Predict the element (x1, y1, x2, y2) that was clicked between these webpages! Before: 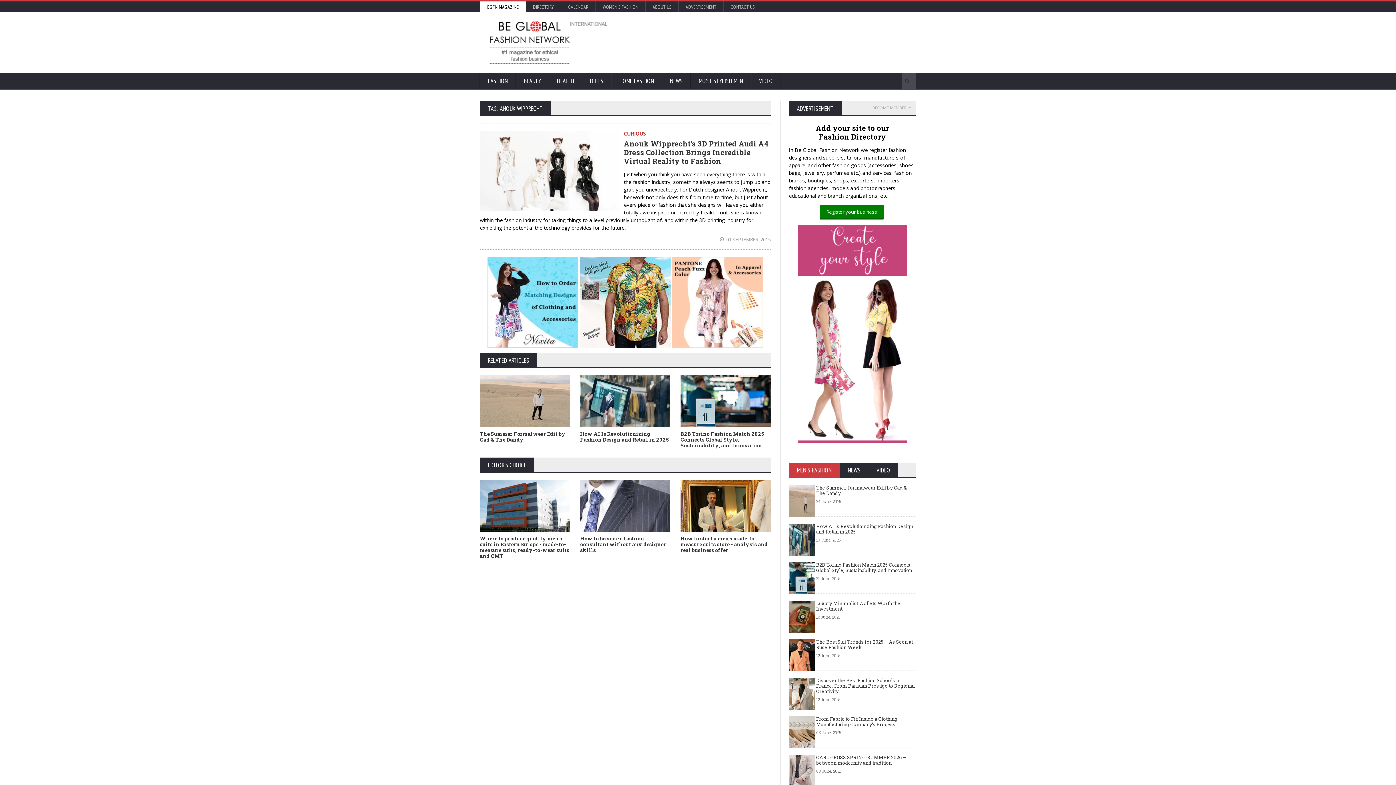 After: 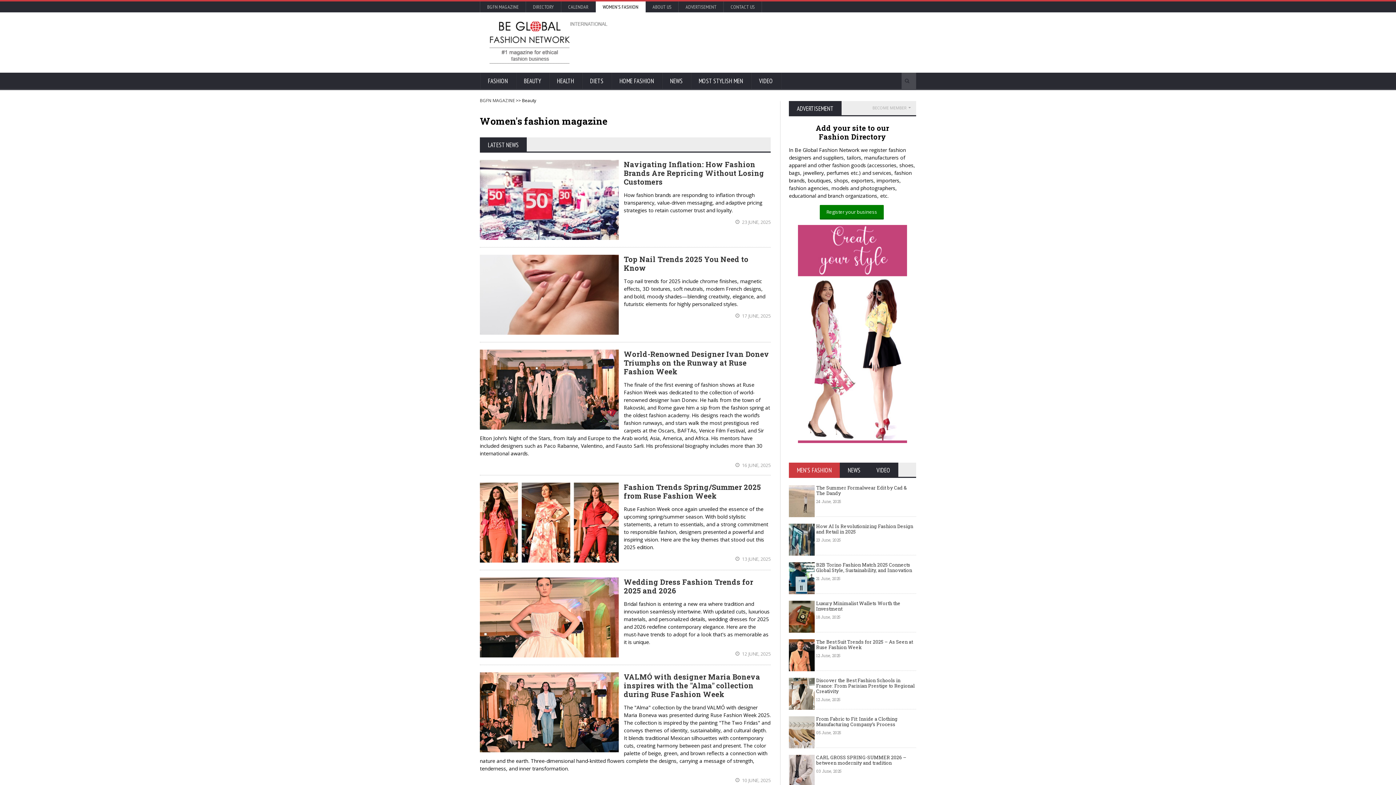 Action: bbox: (596, 1, 645, 12) label: WOMEN'S FASHION